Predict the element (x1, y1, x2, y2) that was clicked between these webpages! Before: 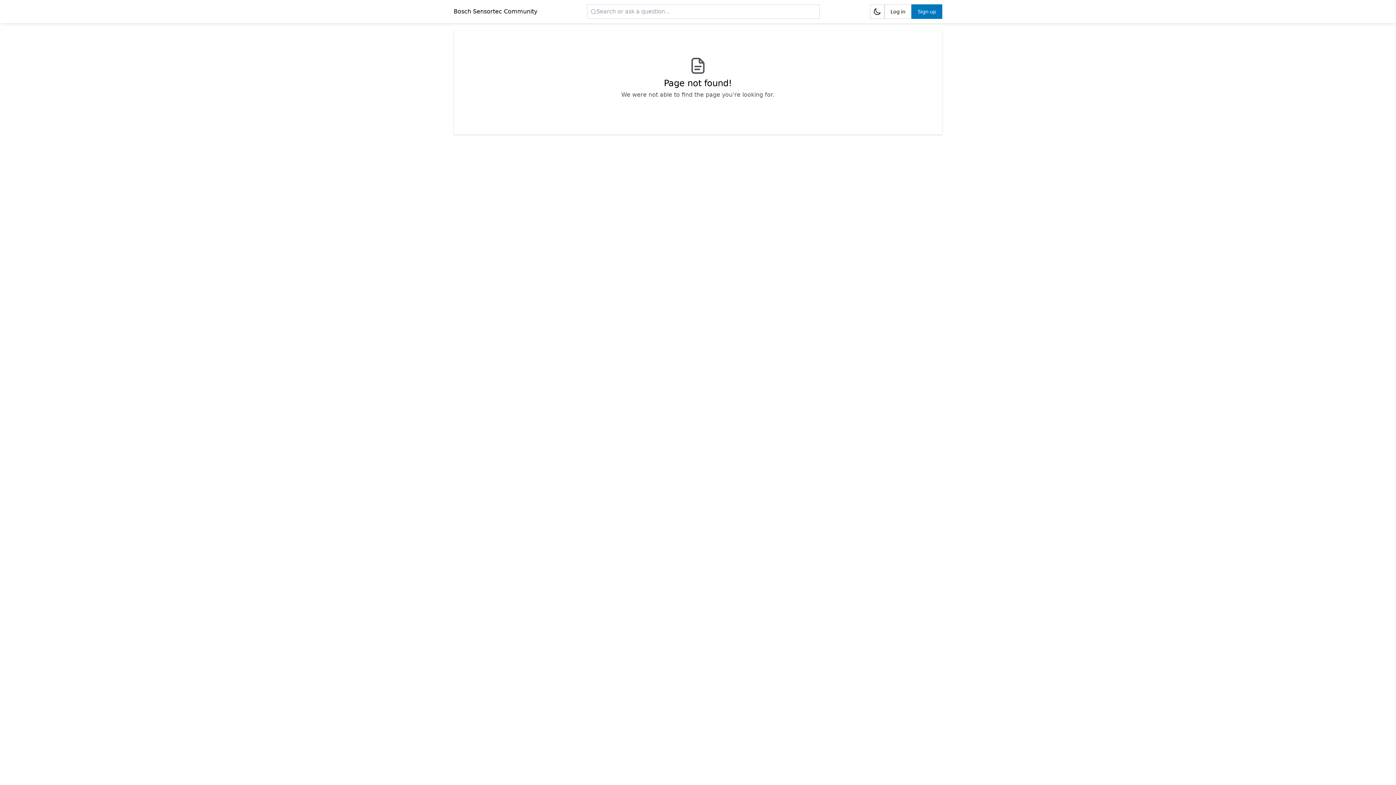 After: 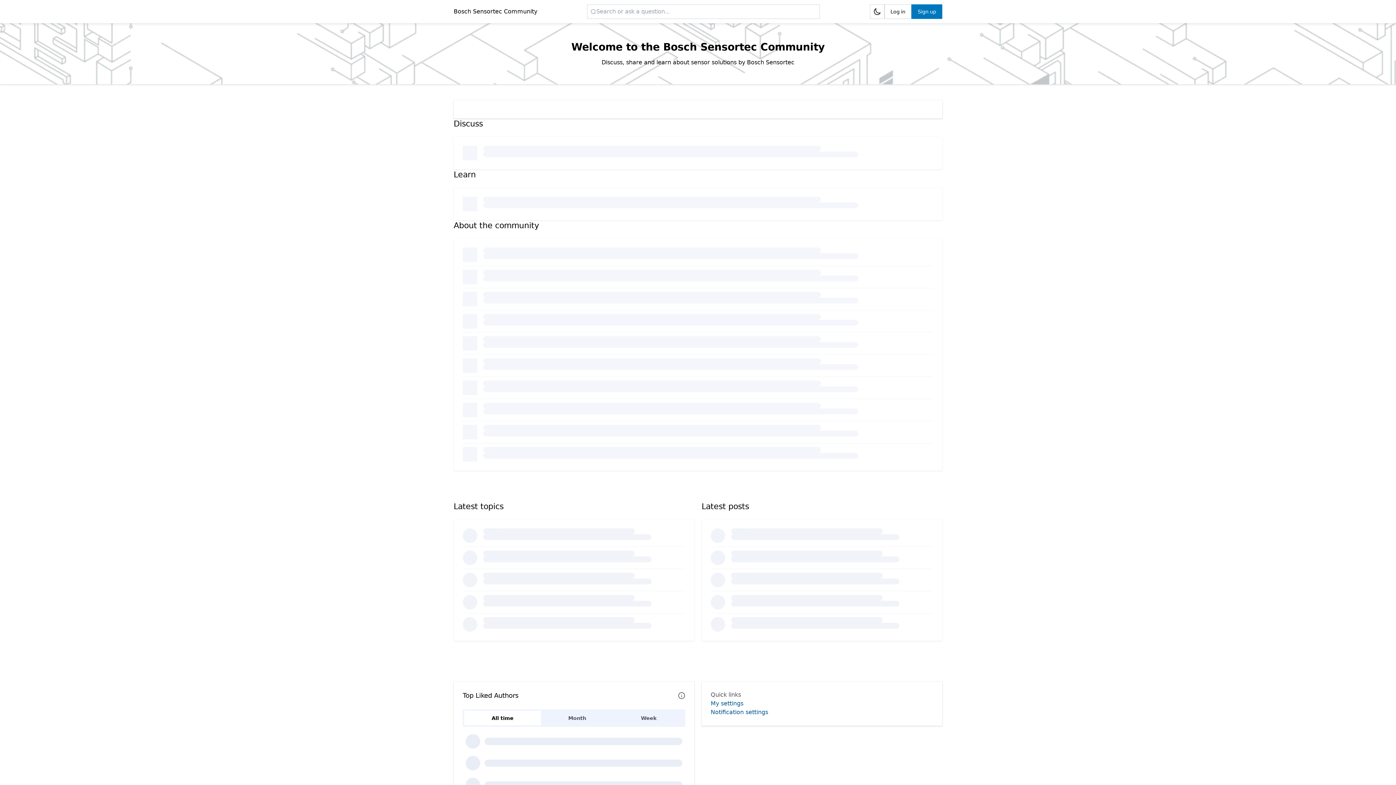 Action: label: Bosch Sensortec Community bbox: (453, 7, 537, 16)